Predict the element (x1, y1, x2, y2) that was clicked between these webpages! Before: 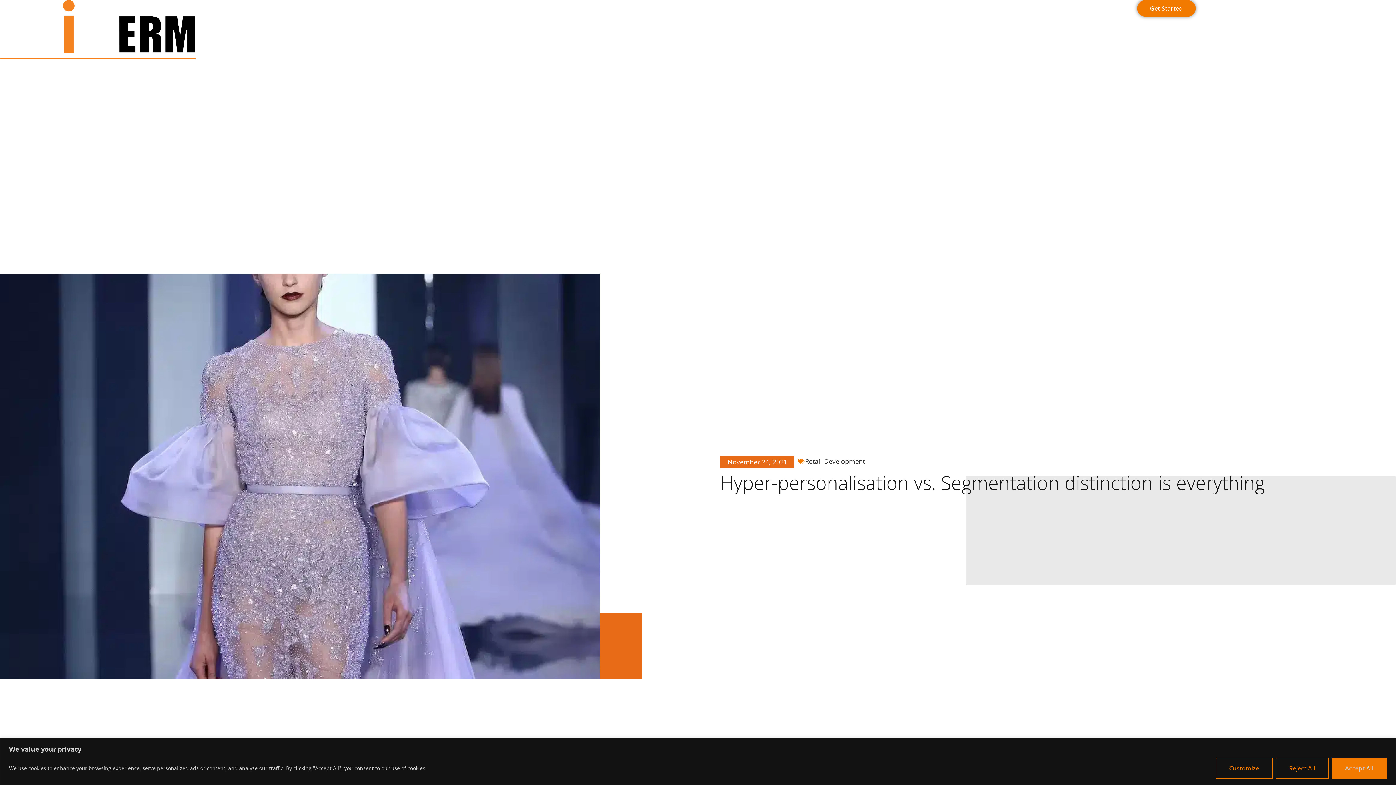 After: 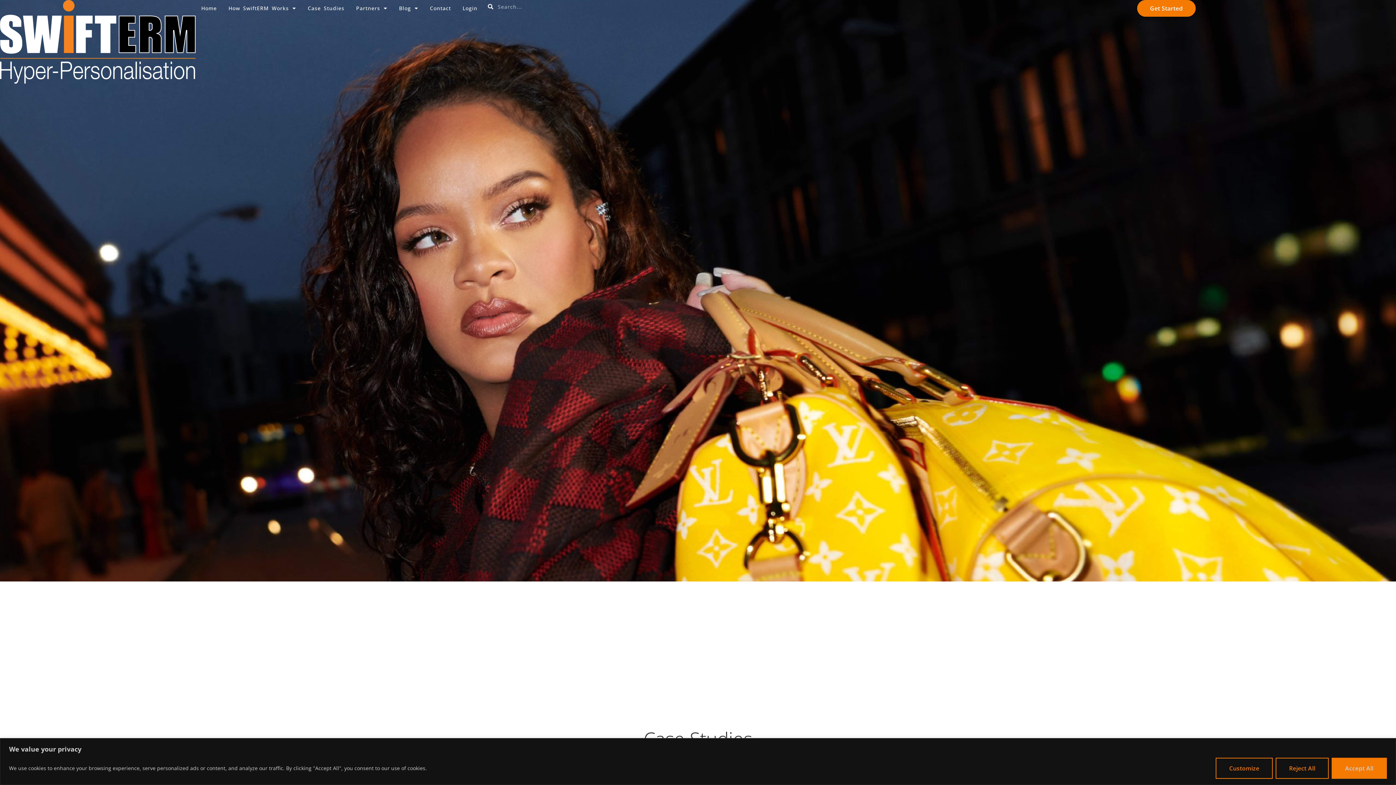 Action: label: Case Studies bbox: (302, 0, 350, 16)